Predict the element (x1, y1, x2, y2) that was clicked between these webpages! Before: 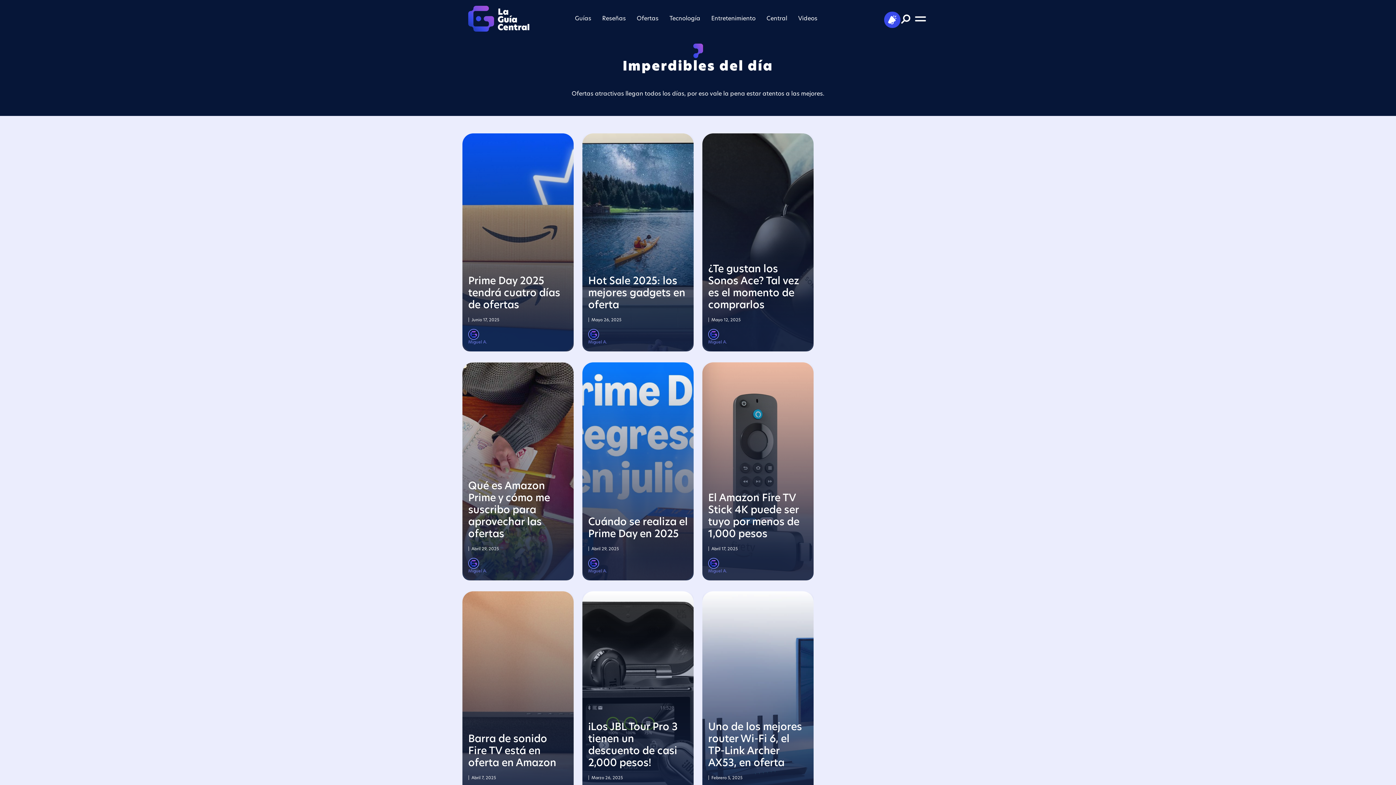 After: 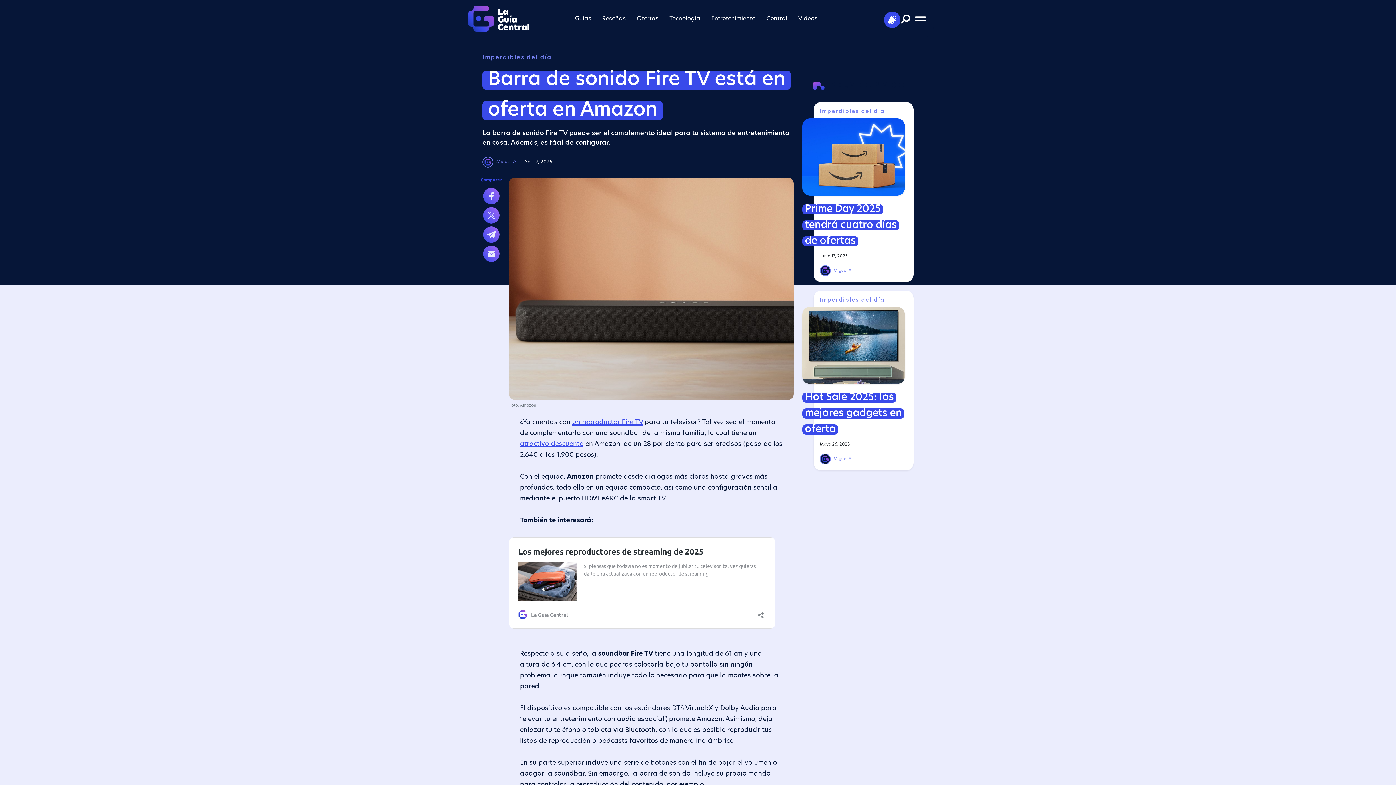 Action: label: Barra de sonido Fire TV está en oferta en Amazon bbox: (468, 734, 556, 769)